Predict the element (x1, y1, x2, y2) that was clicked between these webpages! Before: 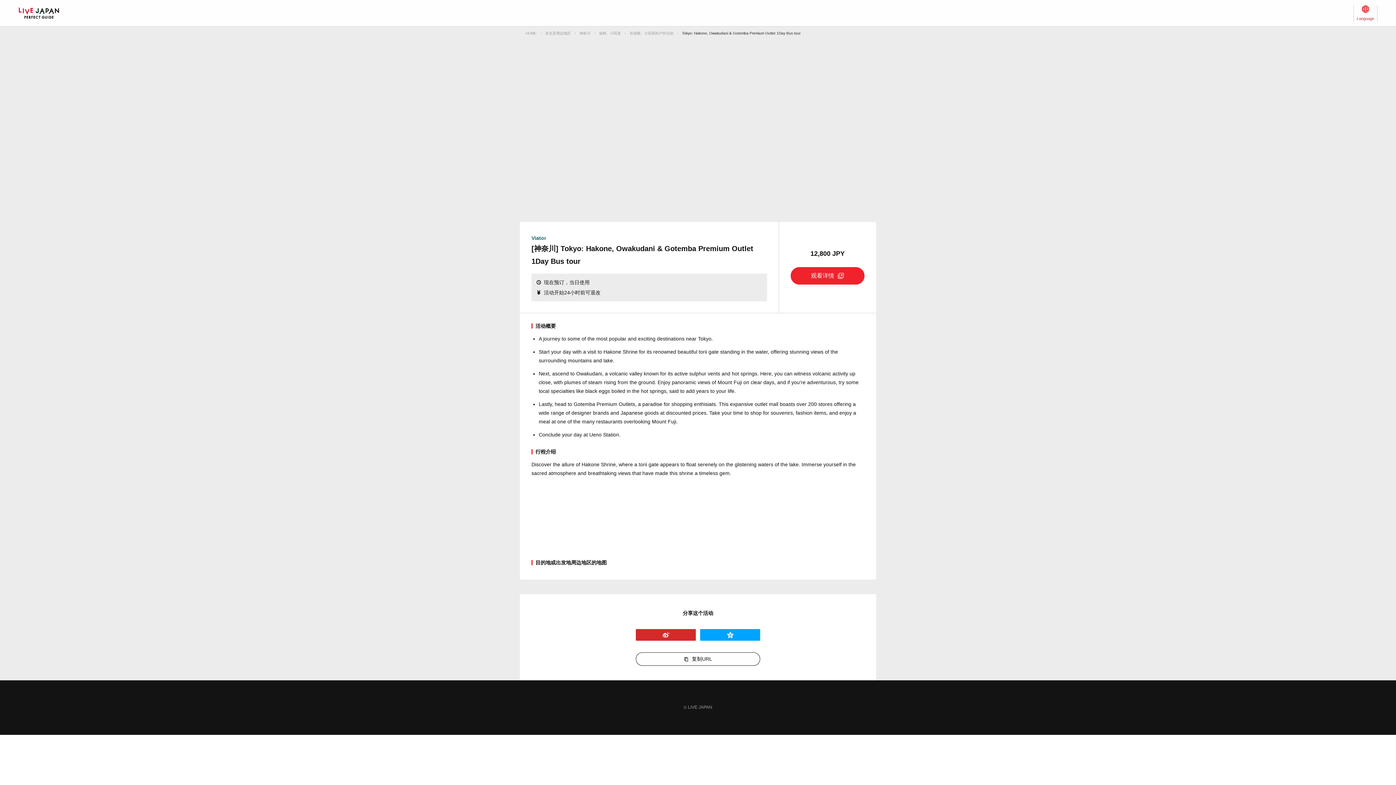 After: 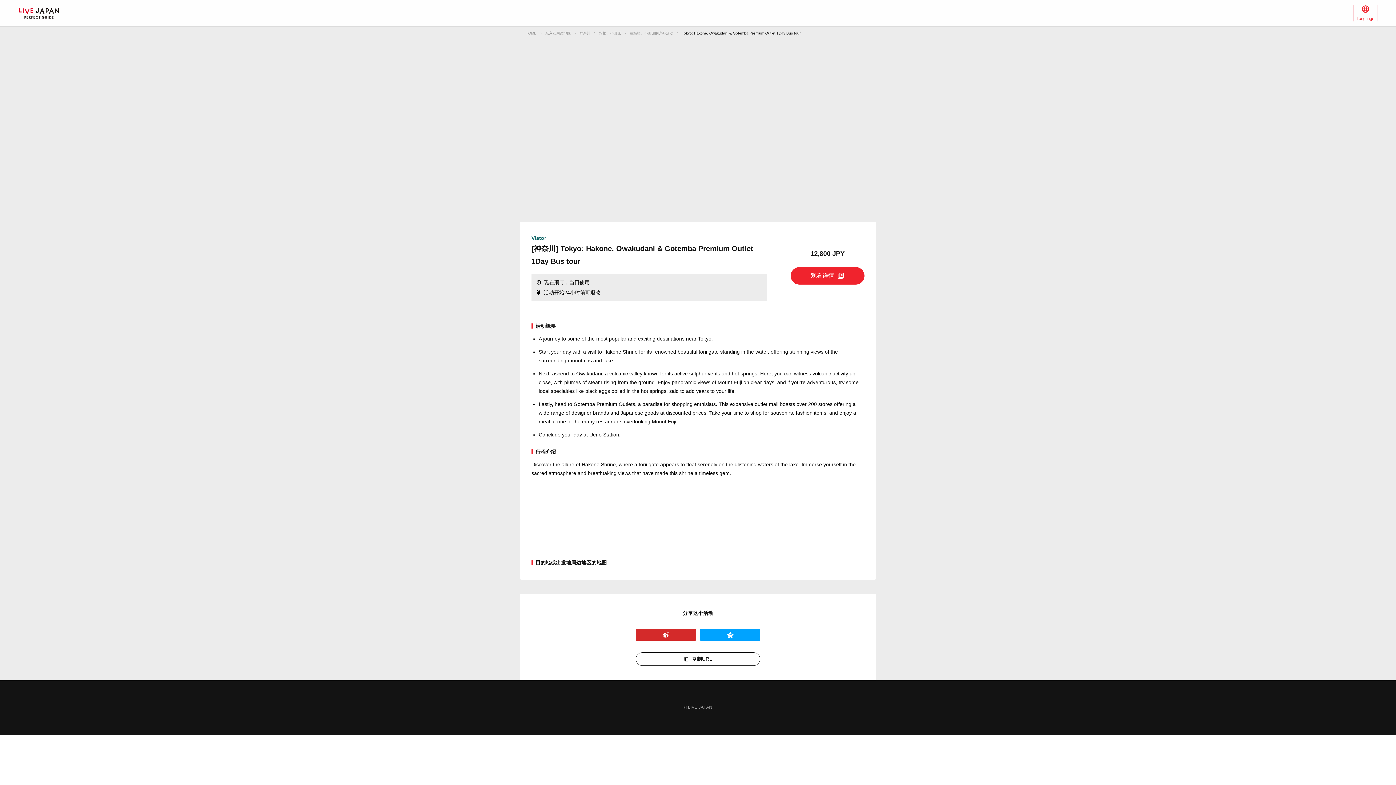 Action: bbox: (700, 629, 760, 641)